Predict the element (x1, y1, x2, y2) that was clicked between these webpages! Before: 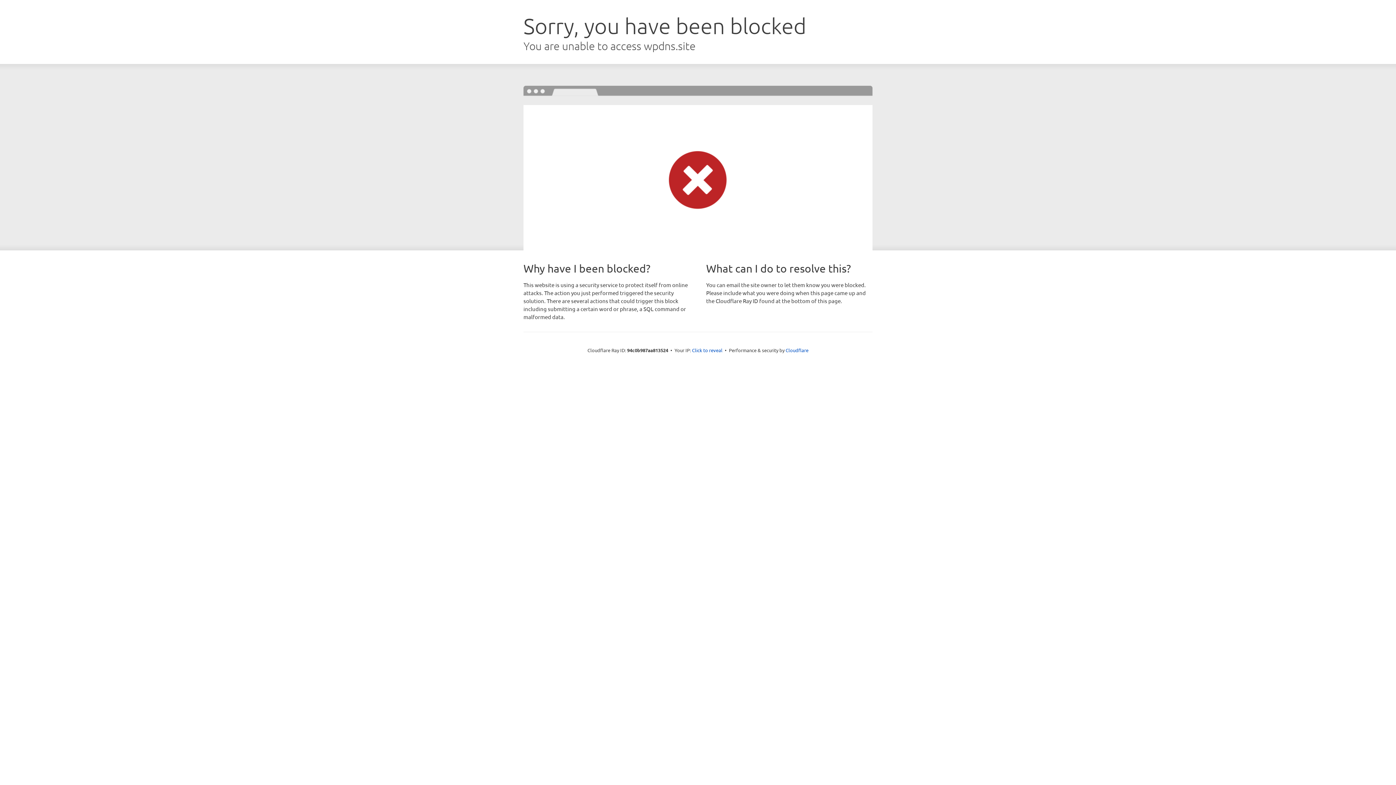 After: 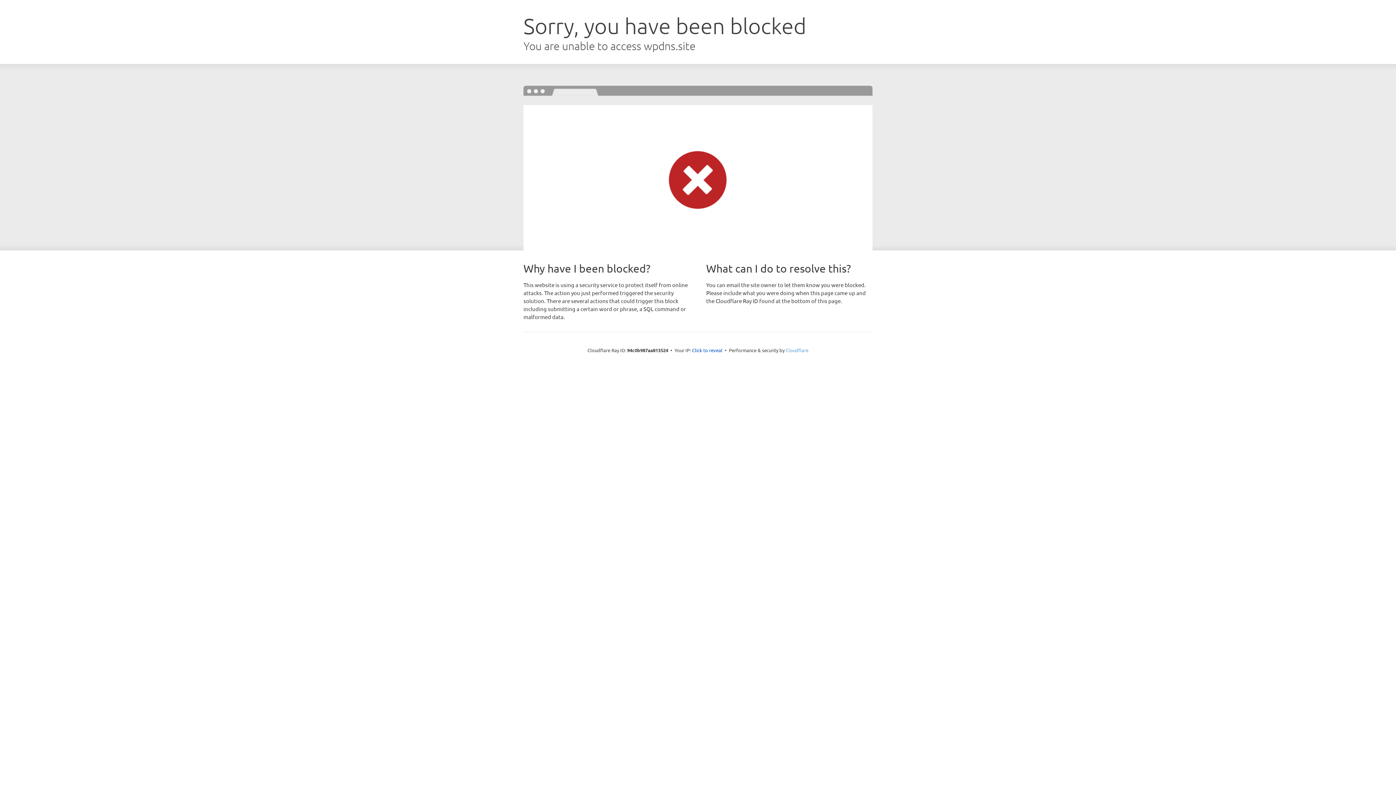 Action: label: Cloudflare bbox: (785, 347, 808, 353)